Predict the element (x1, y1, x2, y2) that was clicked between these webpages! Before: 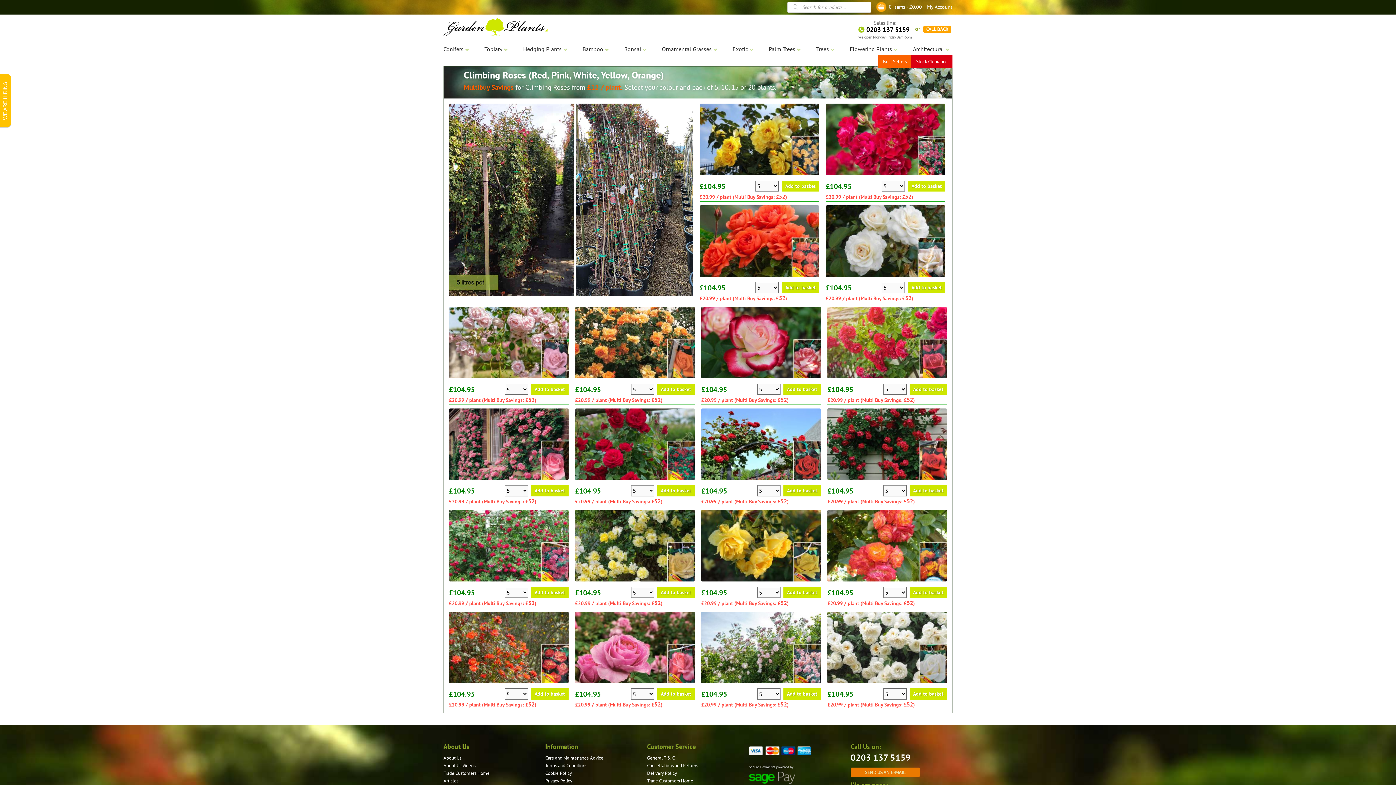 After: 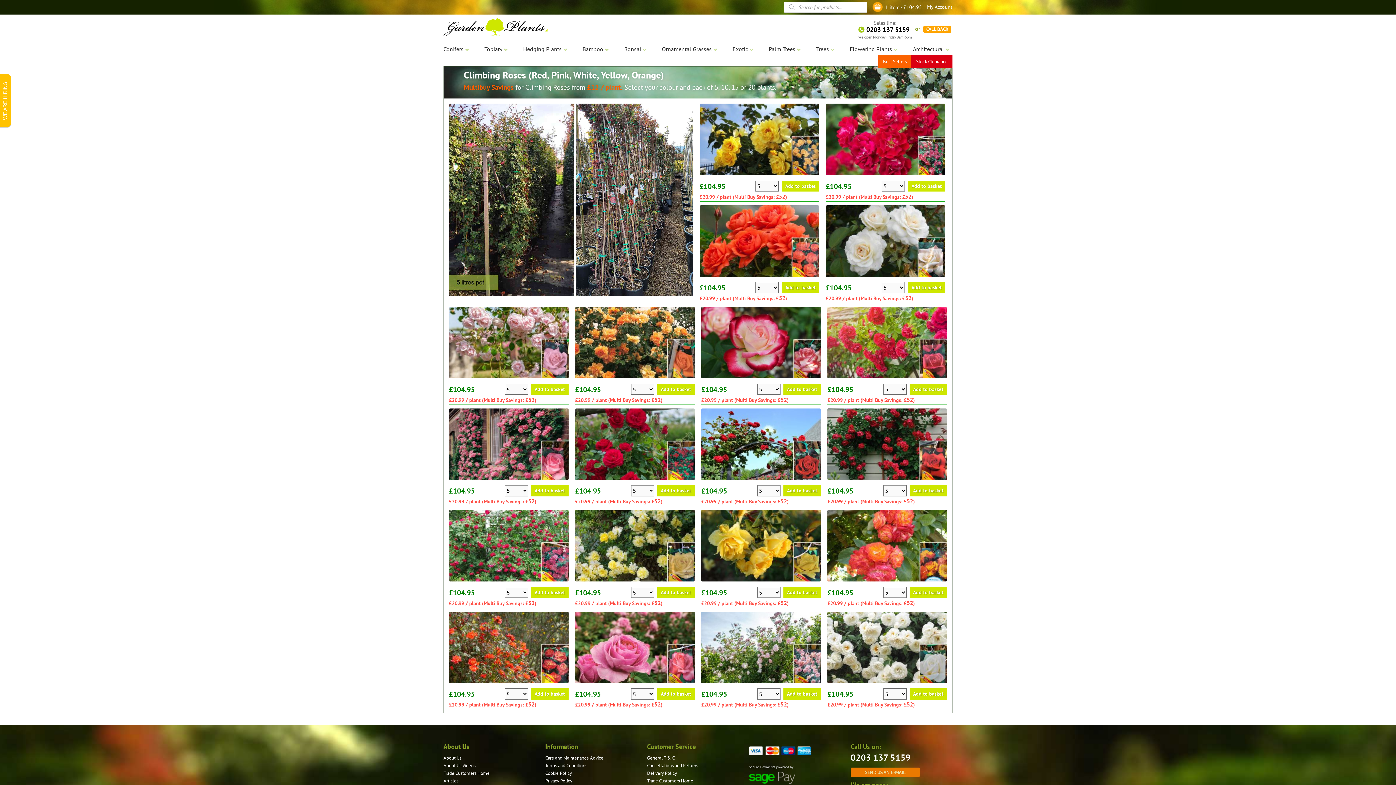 Action: label: Add to basket bbox: (909, 688, 947, 700)